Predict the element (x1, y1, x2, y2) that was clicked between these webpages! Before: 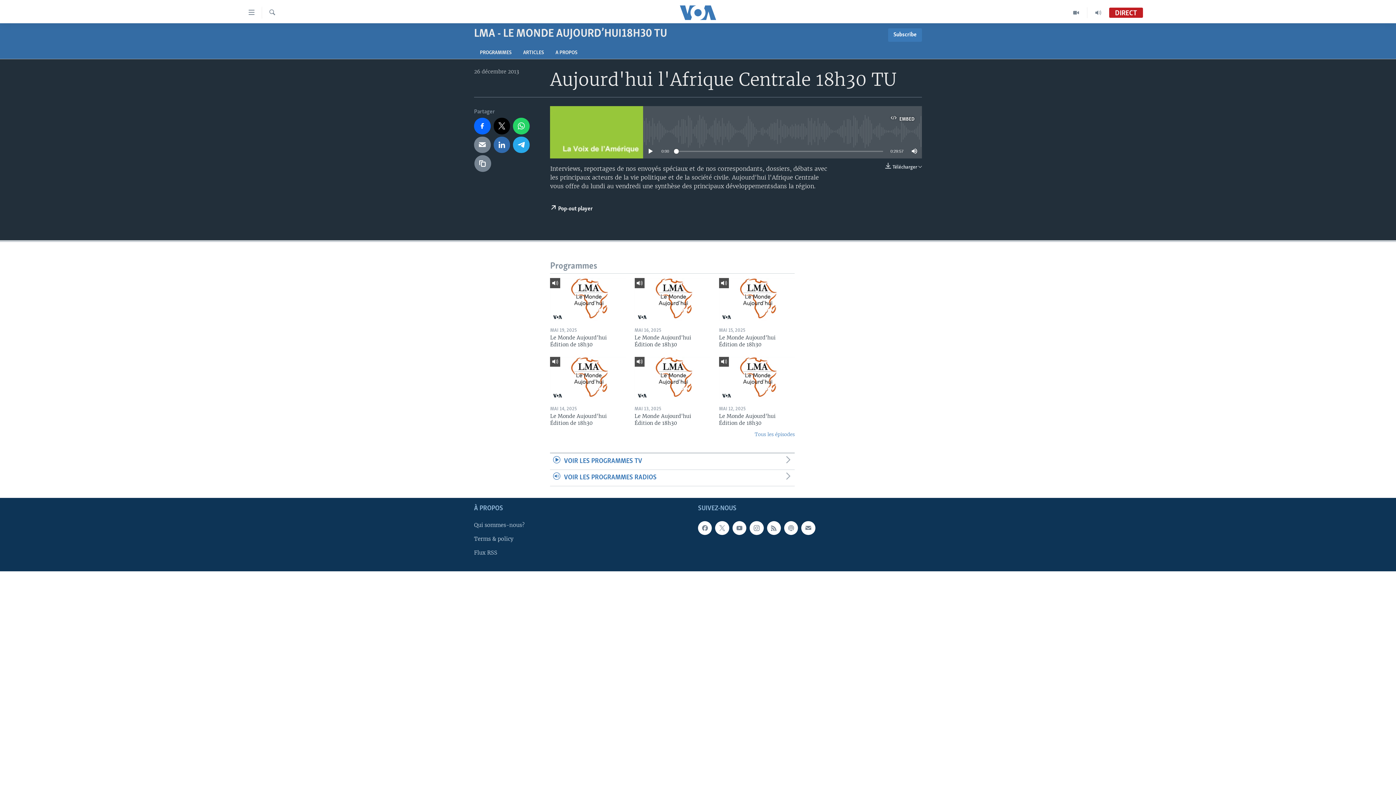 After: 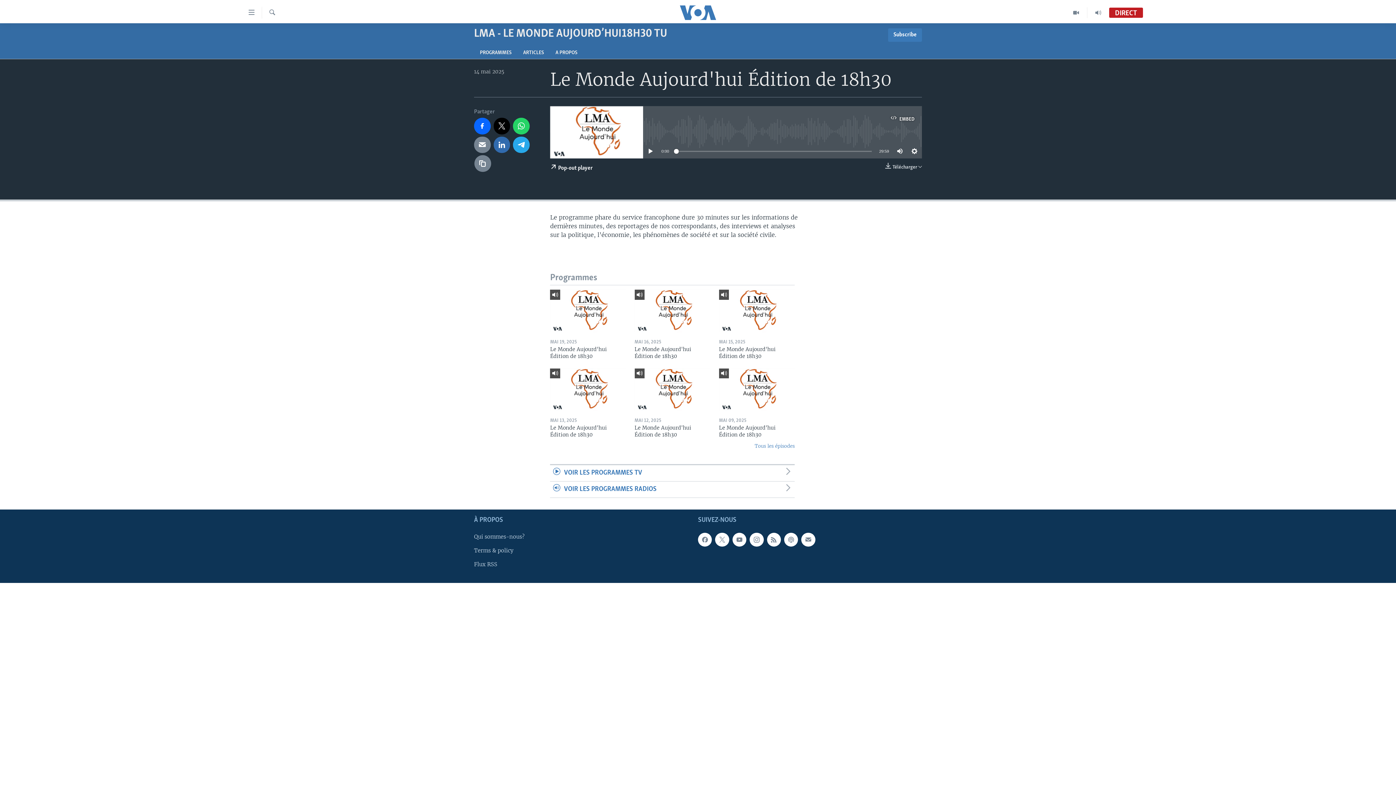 Action: bbox: (550, 356, 626, 399)